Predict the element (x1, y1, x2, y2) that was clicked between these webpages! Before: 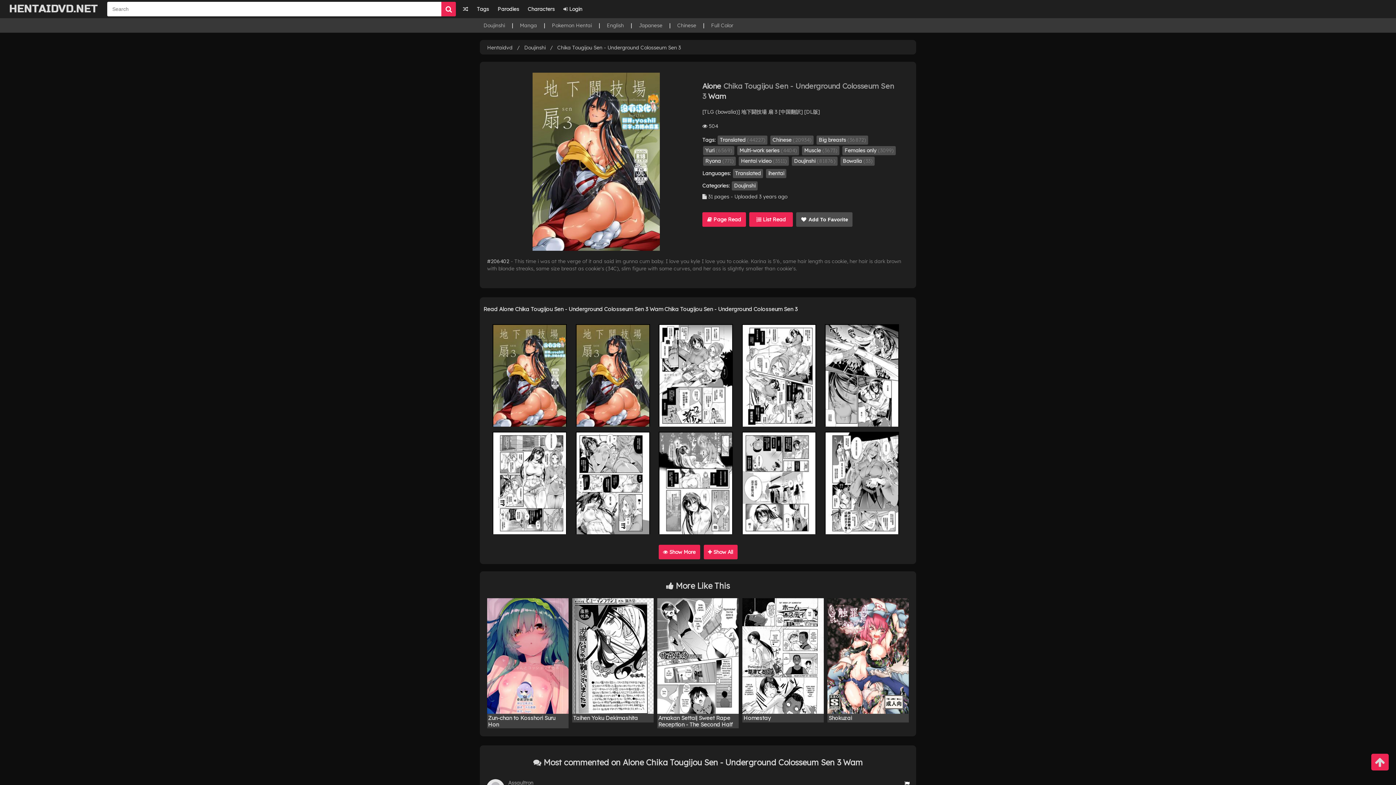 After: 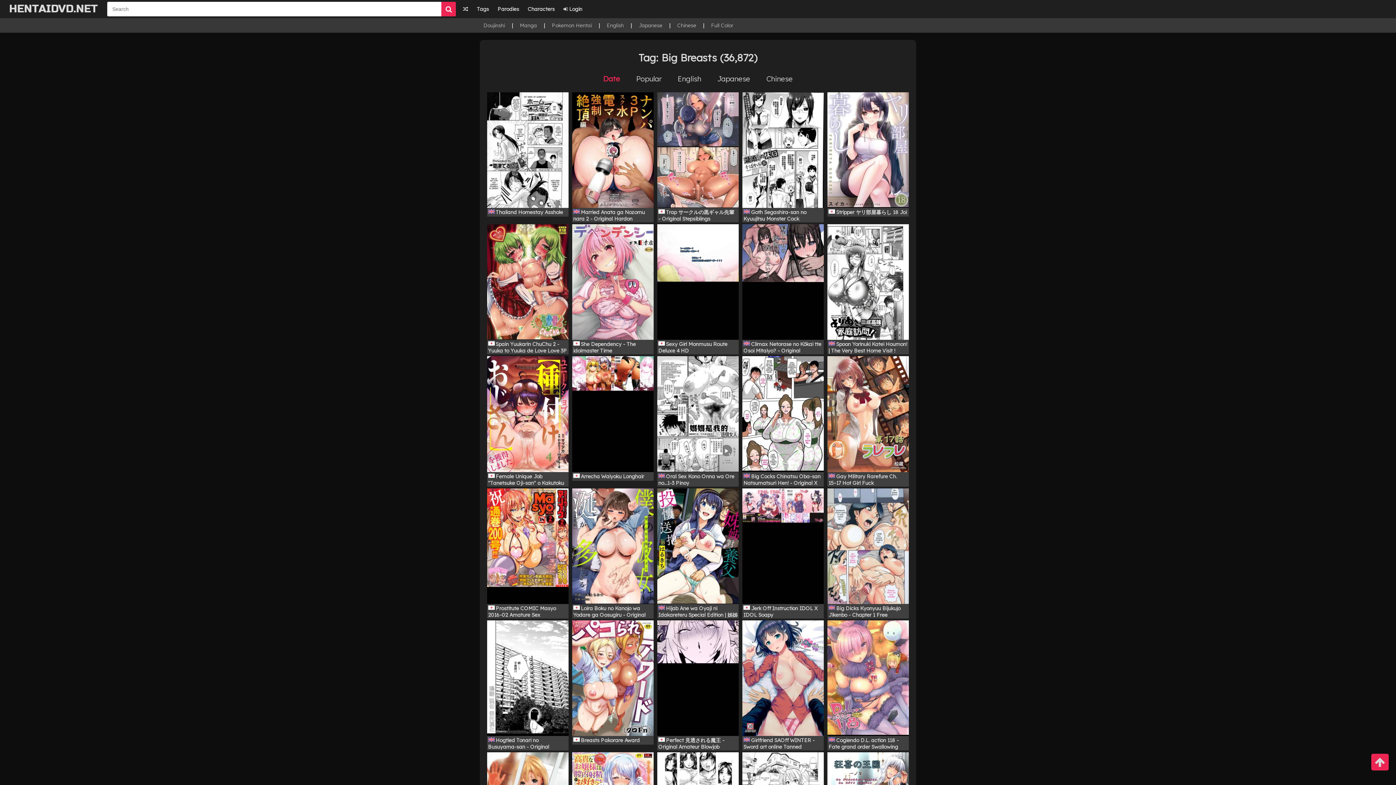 Action: bbox: (816, 135, 868, 144) label: Big breasts (36872)